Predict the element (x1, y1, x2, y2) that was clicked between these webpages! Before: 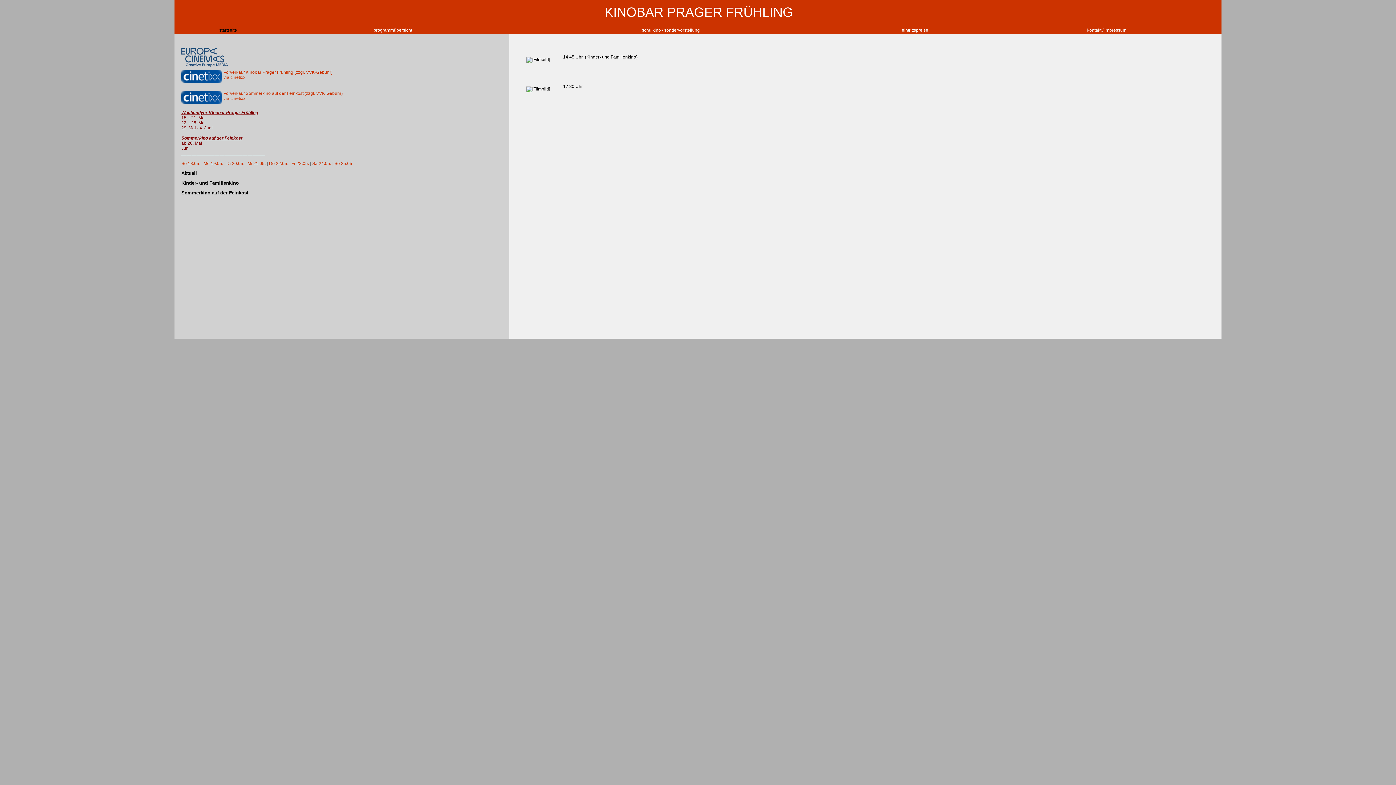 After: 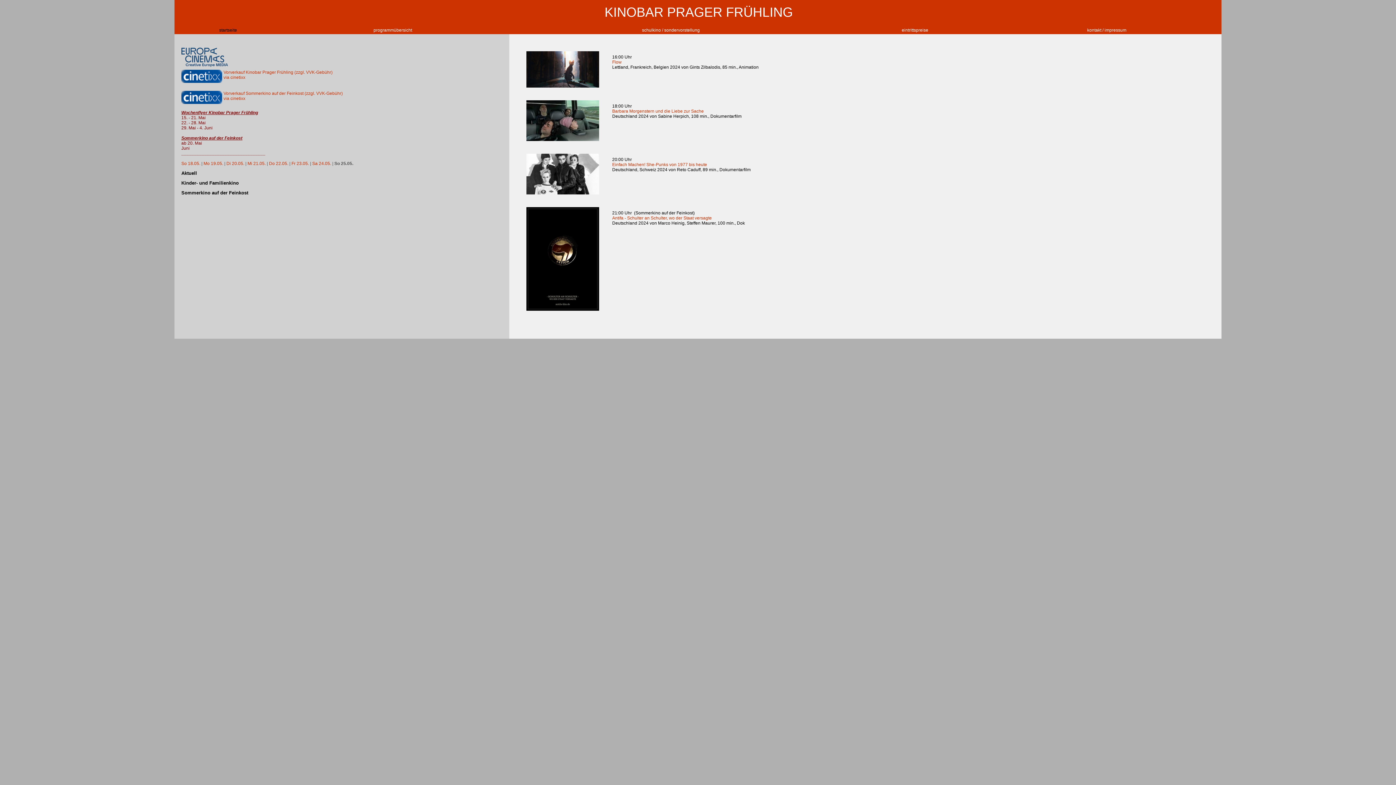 Action: bbox: (334, 160, 353, 166) label: So 25.05.